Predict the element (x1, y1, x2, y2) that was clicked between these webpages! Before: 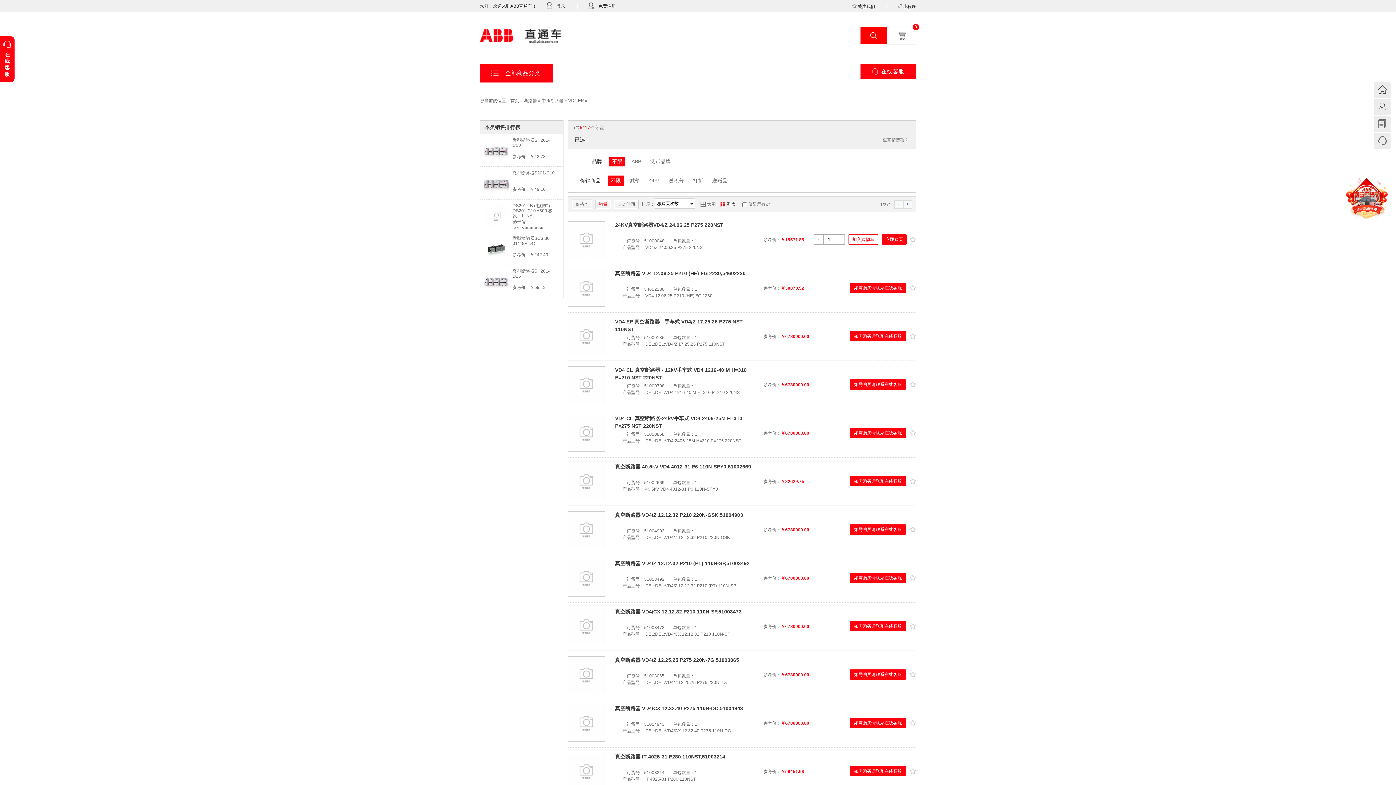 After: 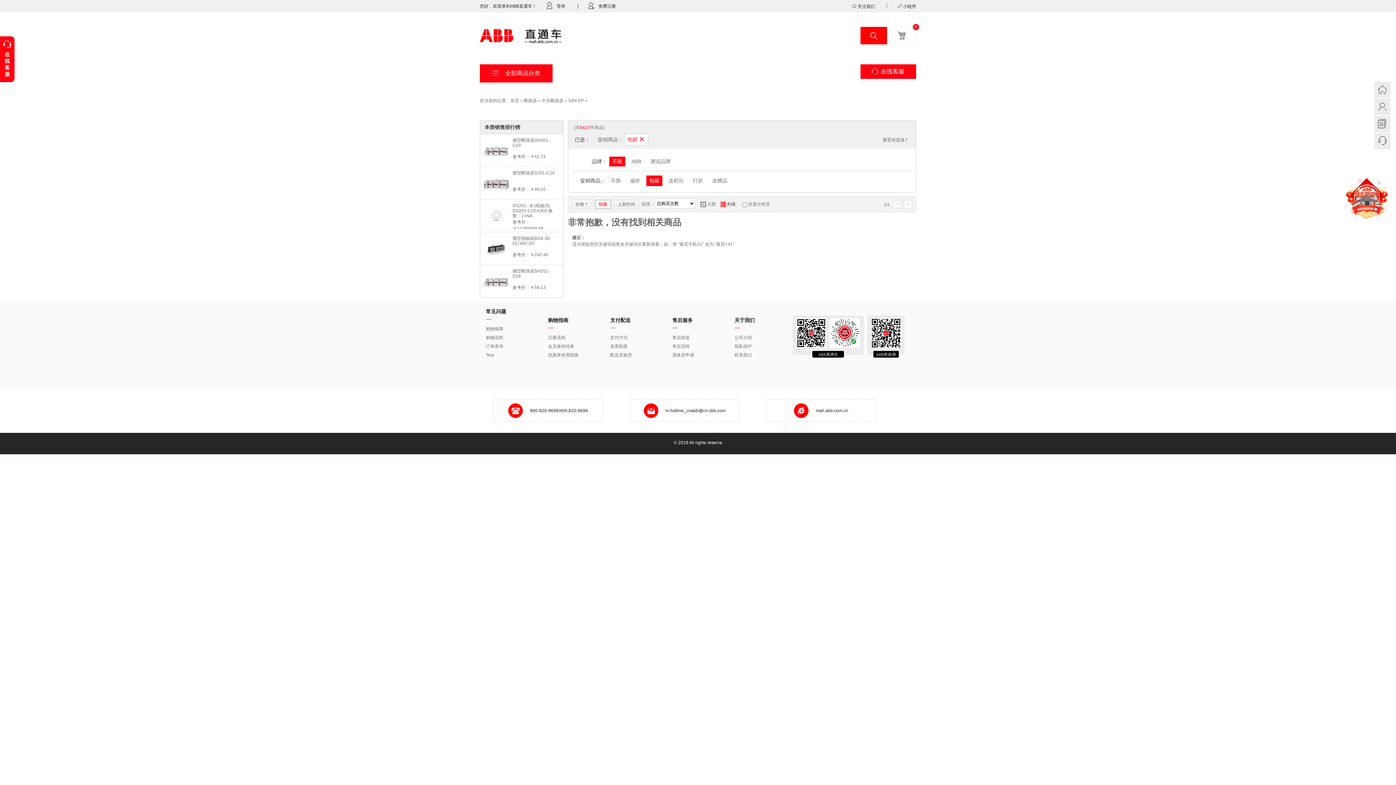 Action: bbox: (649, 177, 659, 183) label: 包邮